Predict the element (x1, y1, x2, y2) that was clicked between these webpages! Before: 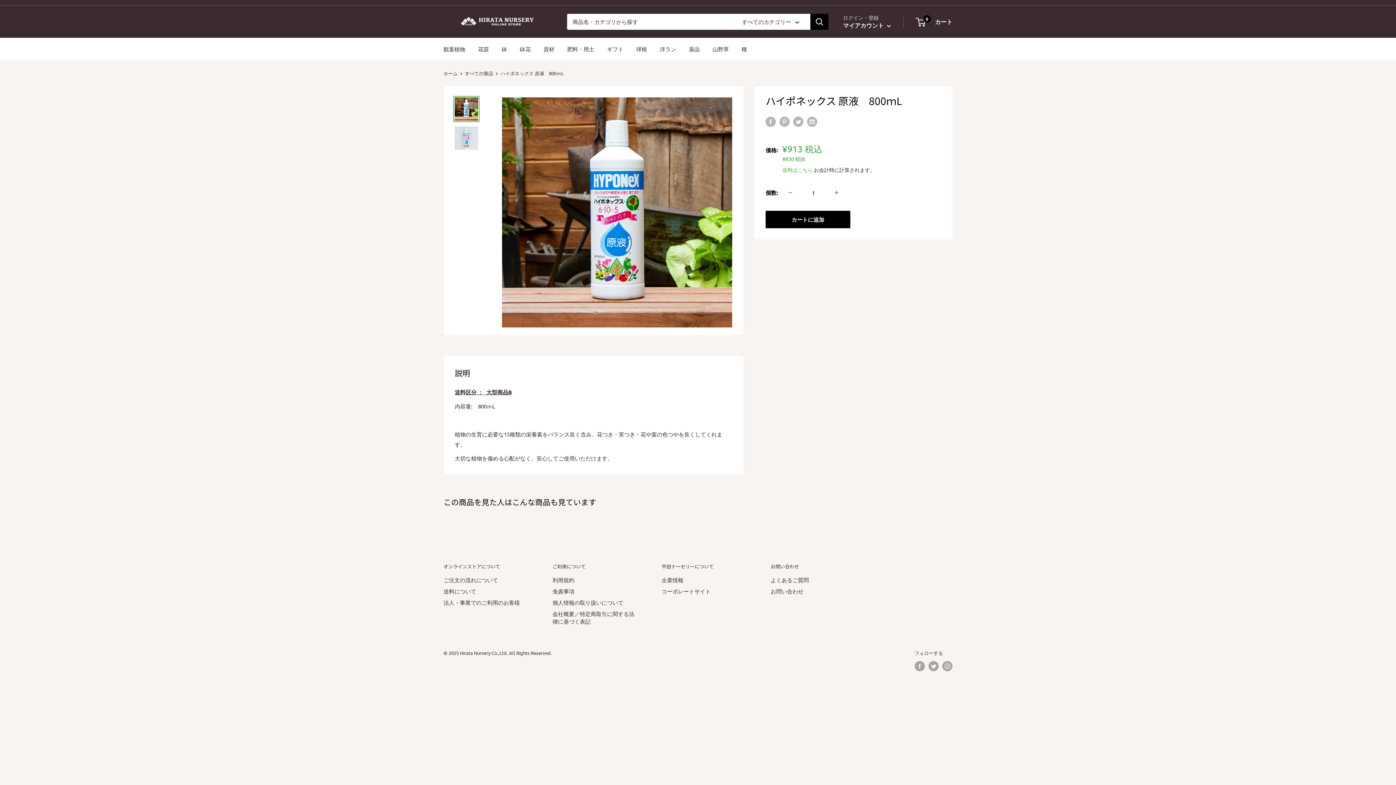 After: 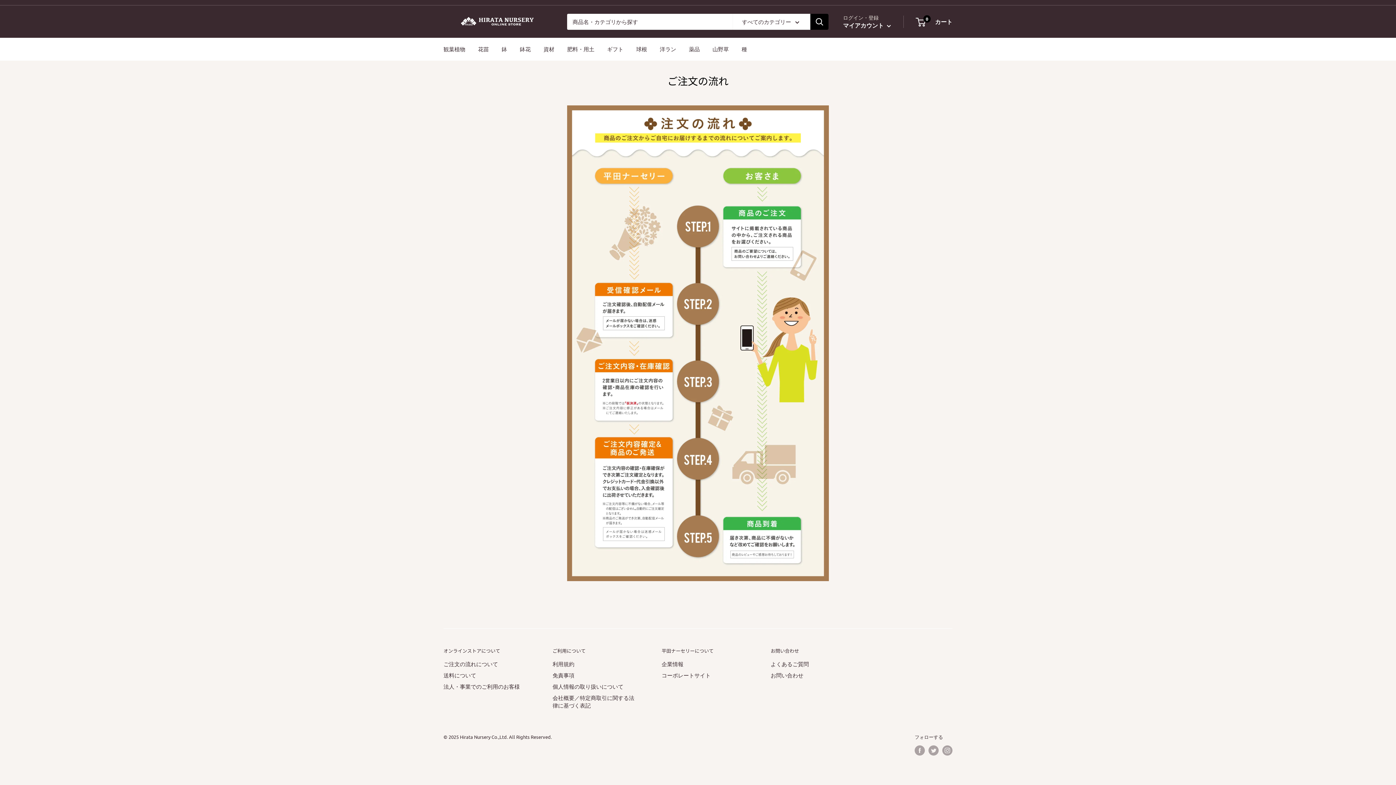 Action: bbox: (443, 574, 527, 585) label: ご注文の流れについて